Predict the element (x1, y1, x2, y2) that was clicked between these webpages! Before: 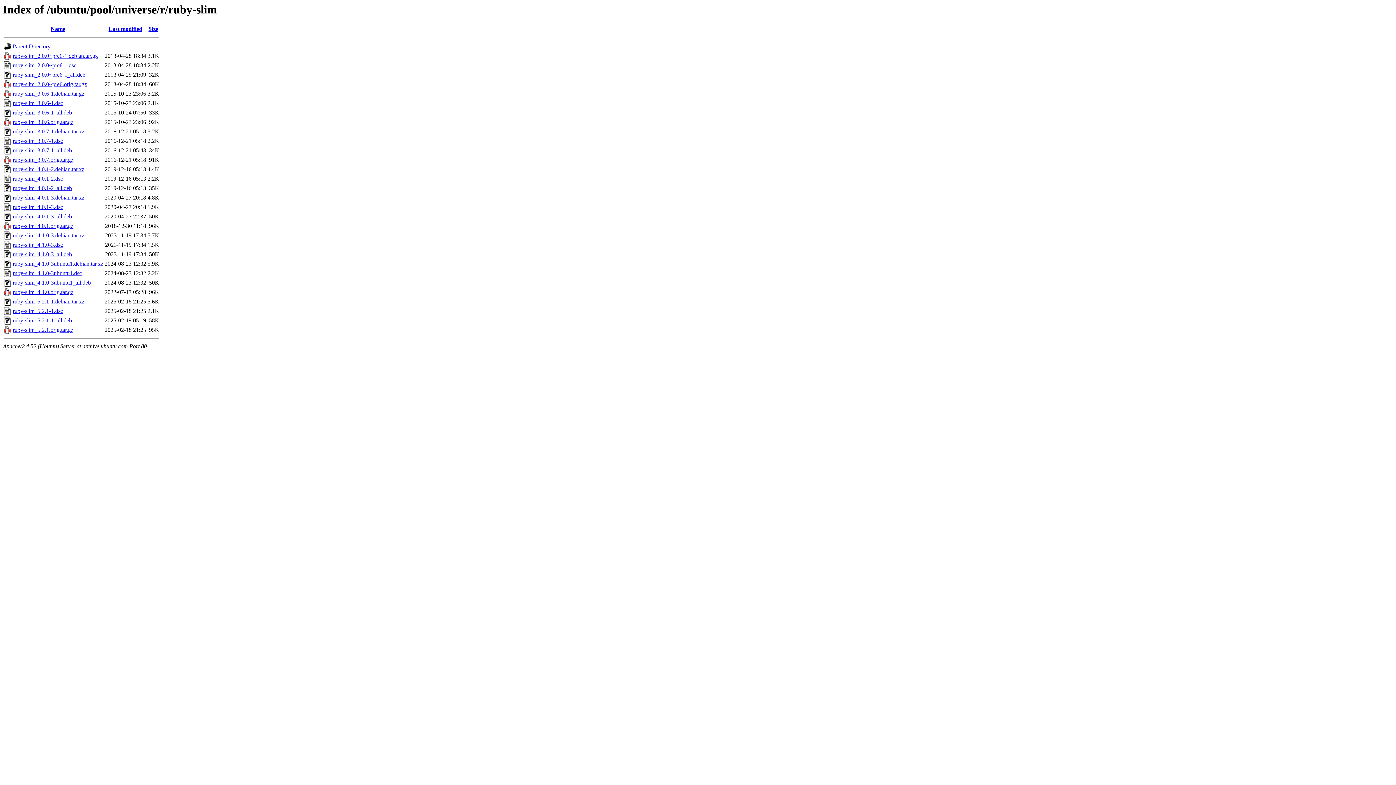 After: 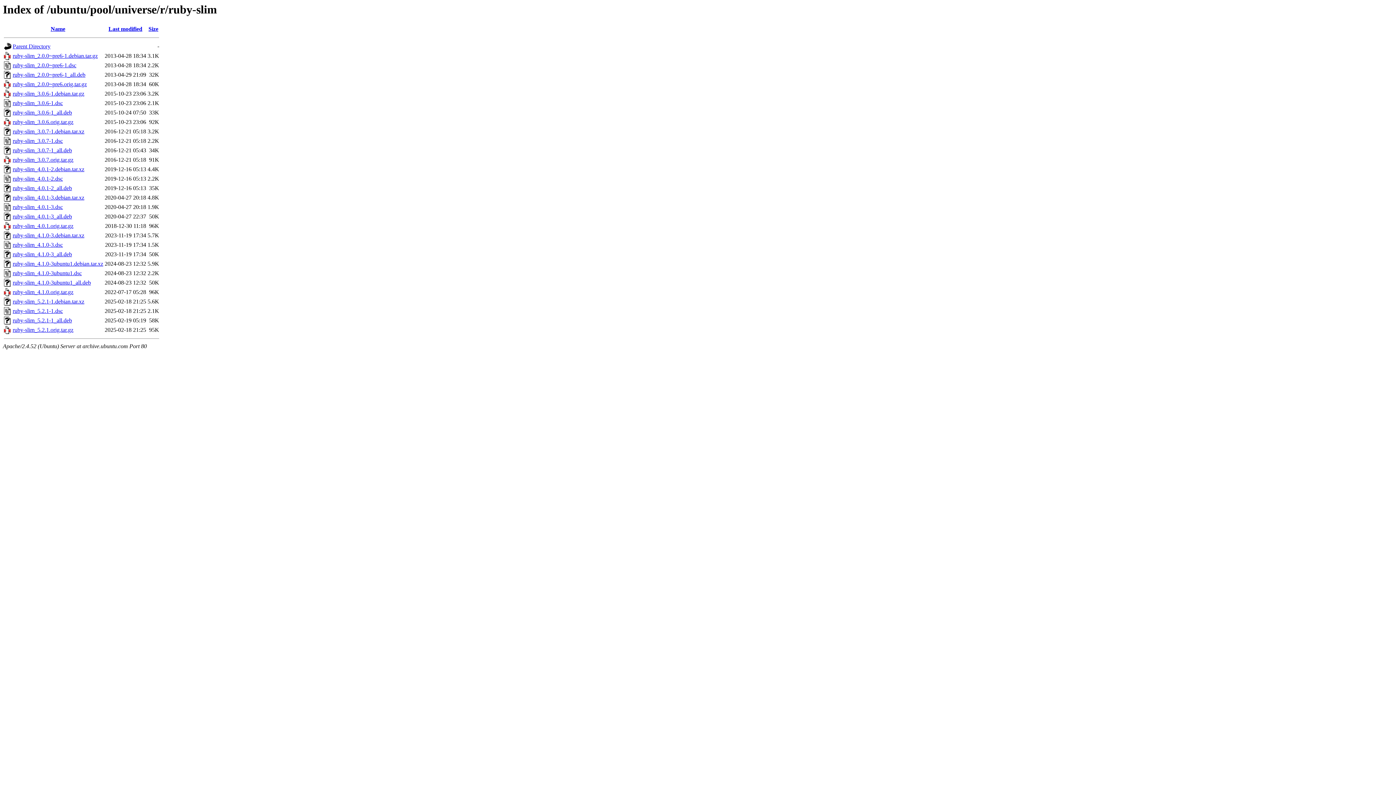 Action: bbox: (12, 279, 90, 285) label: ruby-slim_4.1.0-3ubuntu1_all.deb